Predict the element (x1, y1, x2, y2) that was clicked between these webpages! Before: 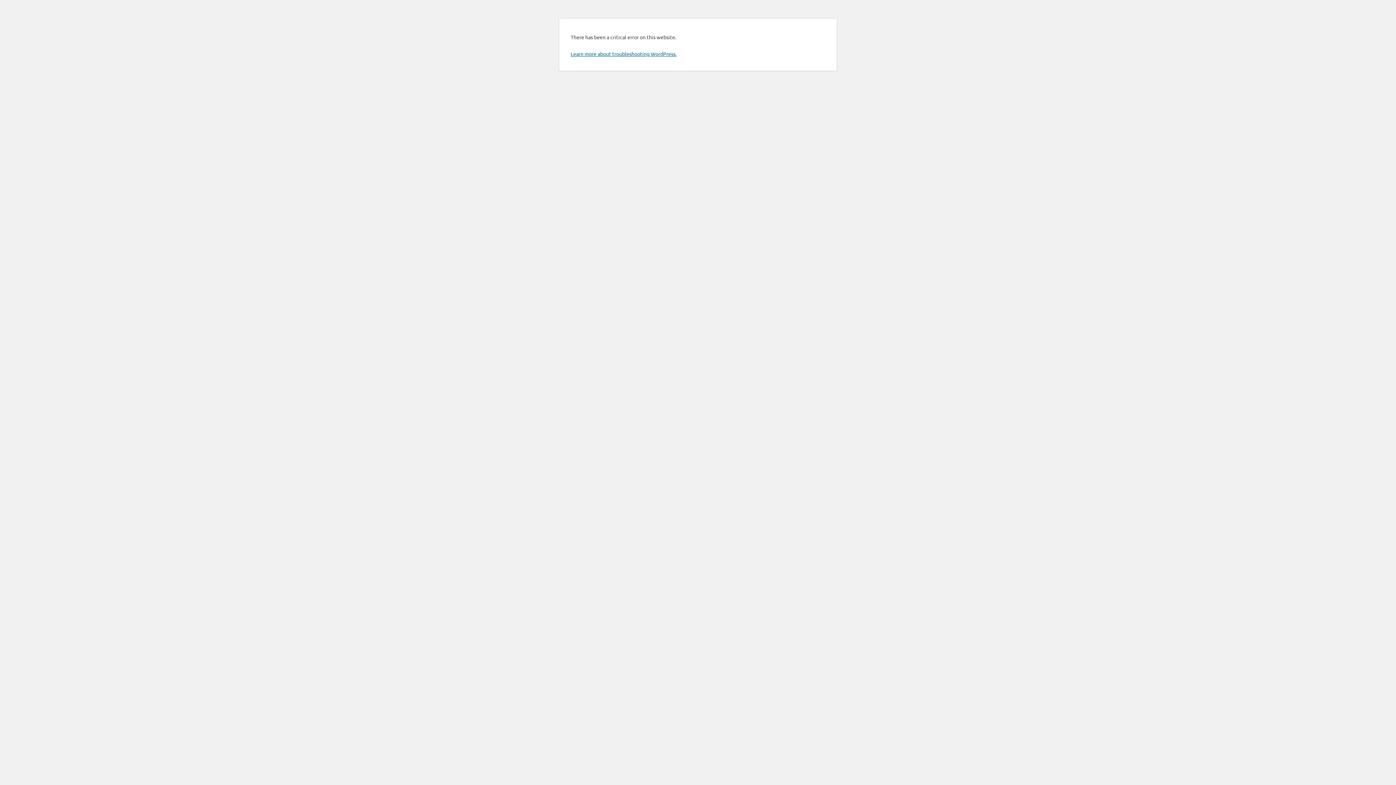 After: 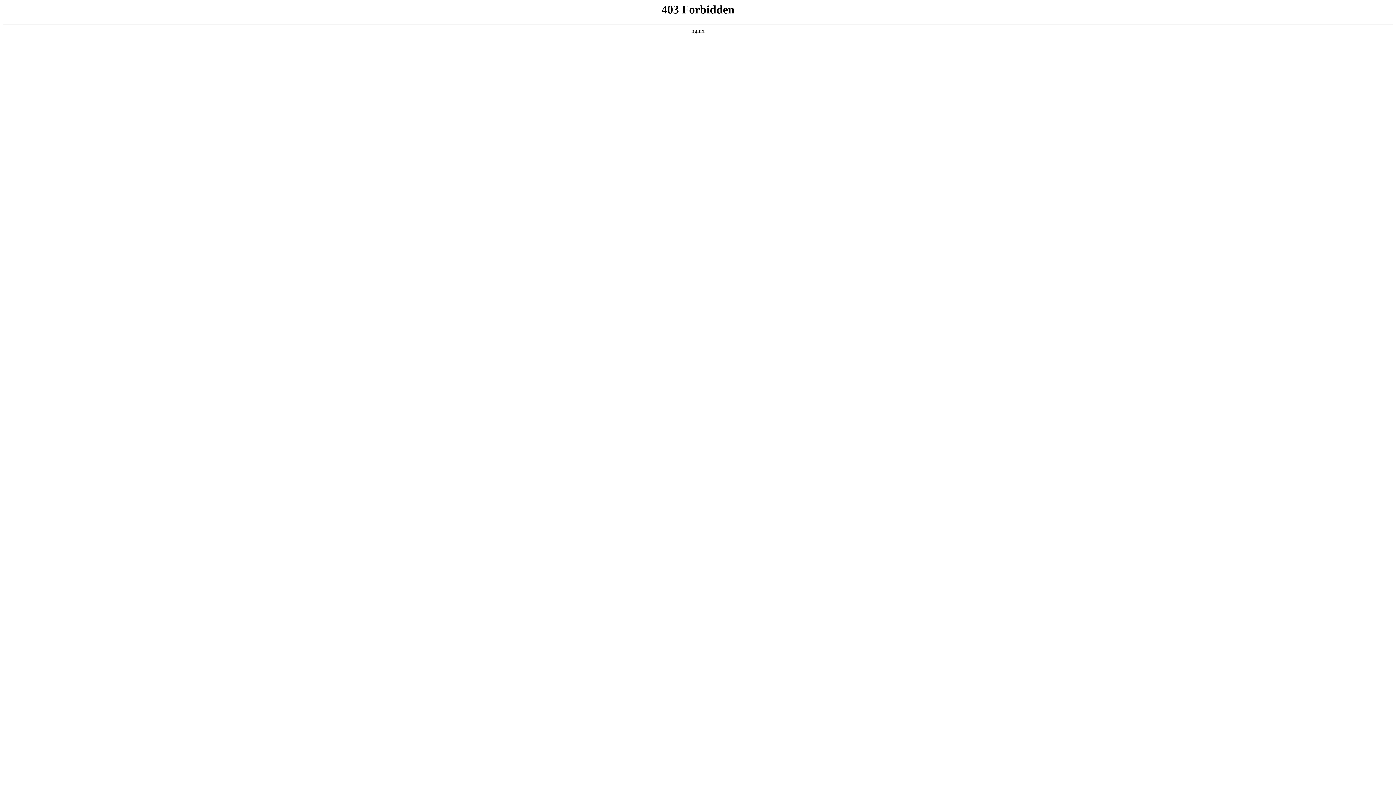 Action: bbox: (570, 50, 676, 57) label: Learn more about troubleshooting WordPress.